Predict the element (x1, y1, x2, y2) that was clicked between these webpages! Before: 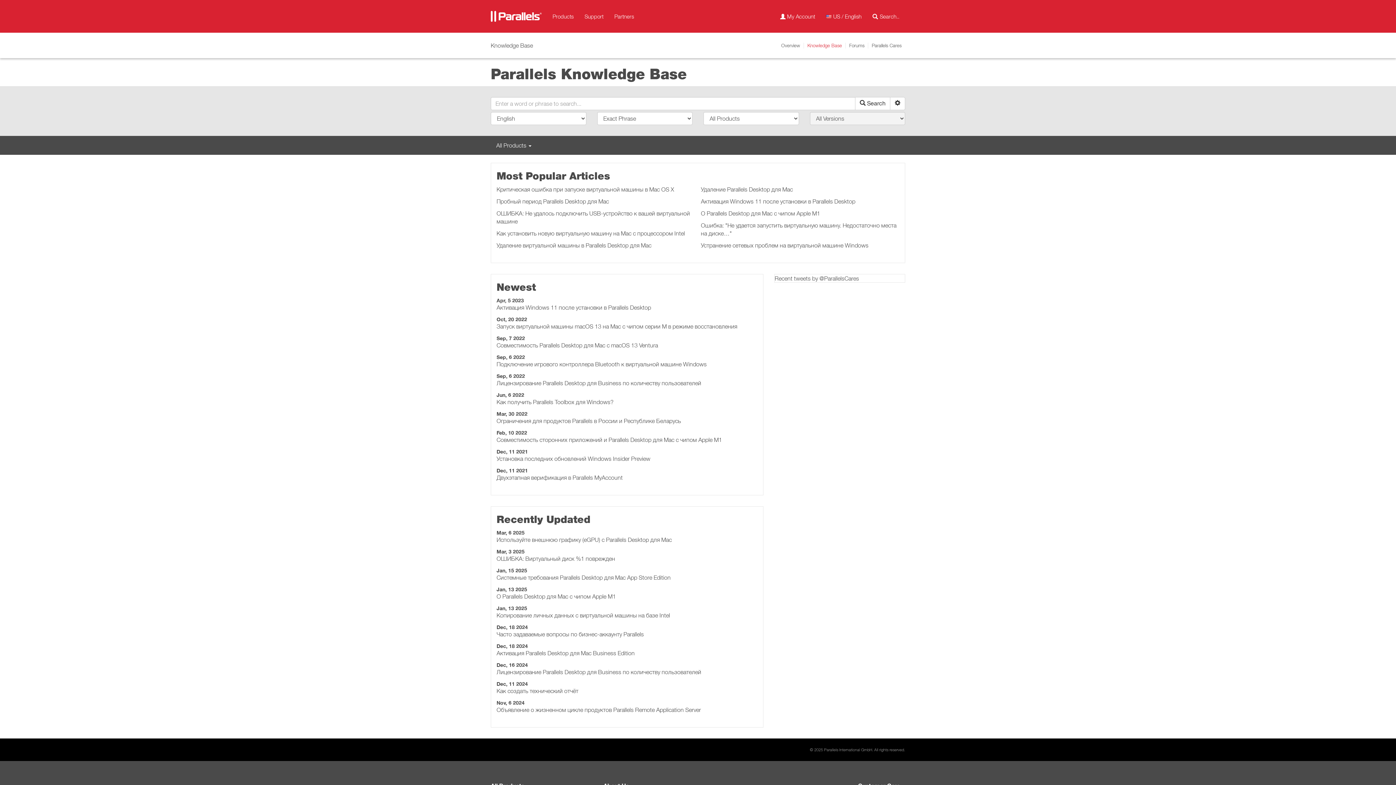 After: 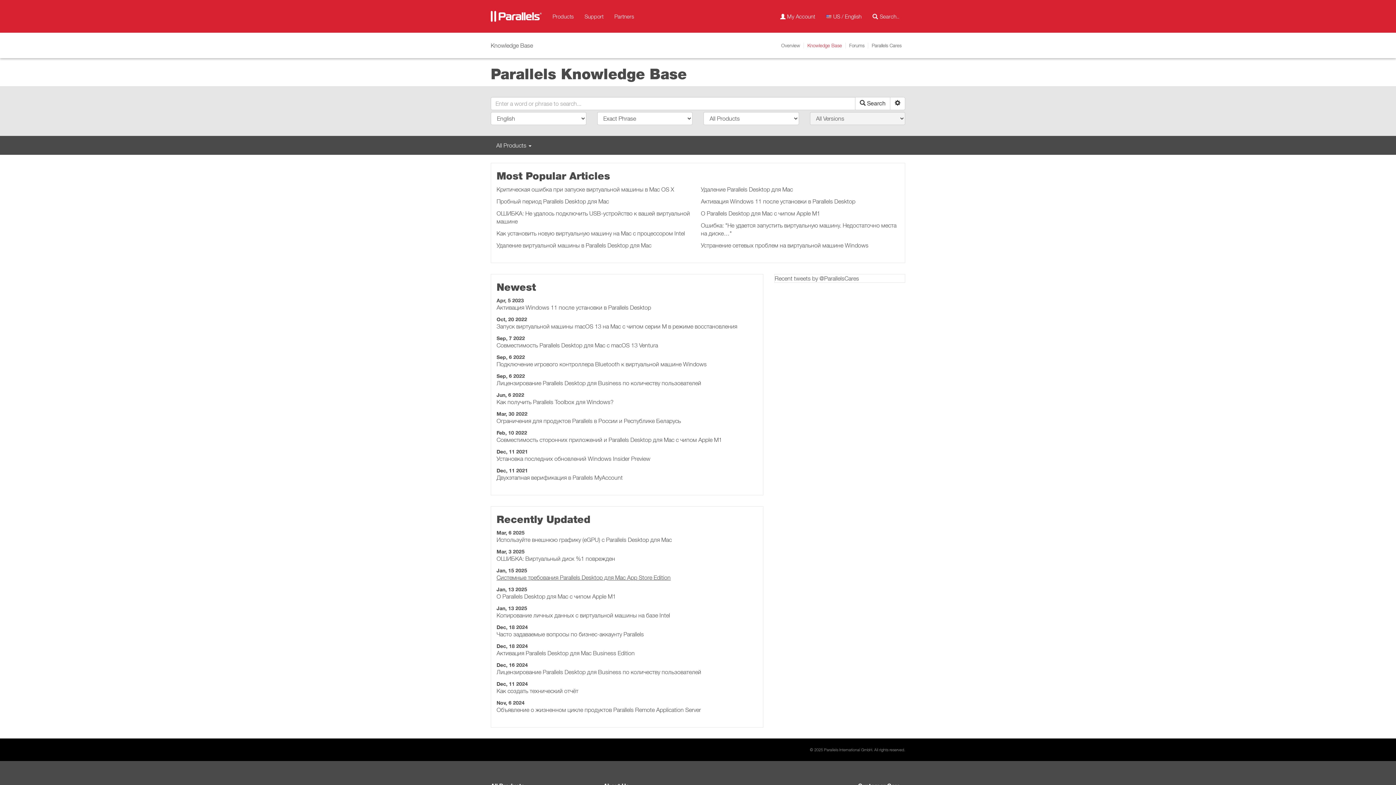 Action: label: Системные требования Parallels Desktop для Mac App Store Edition bbox: (496, 574, 670, 581)